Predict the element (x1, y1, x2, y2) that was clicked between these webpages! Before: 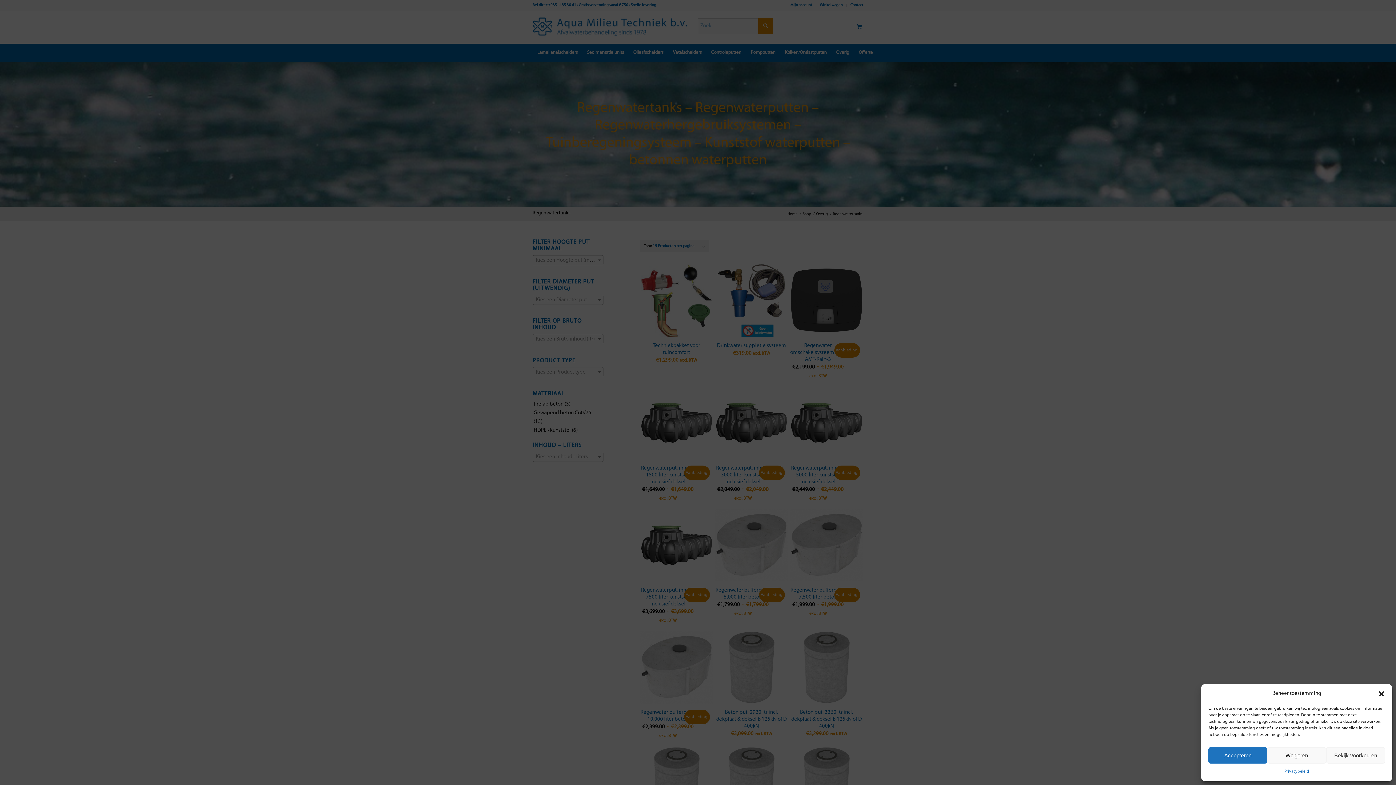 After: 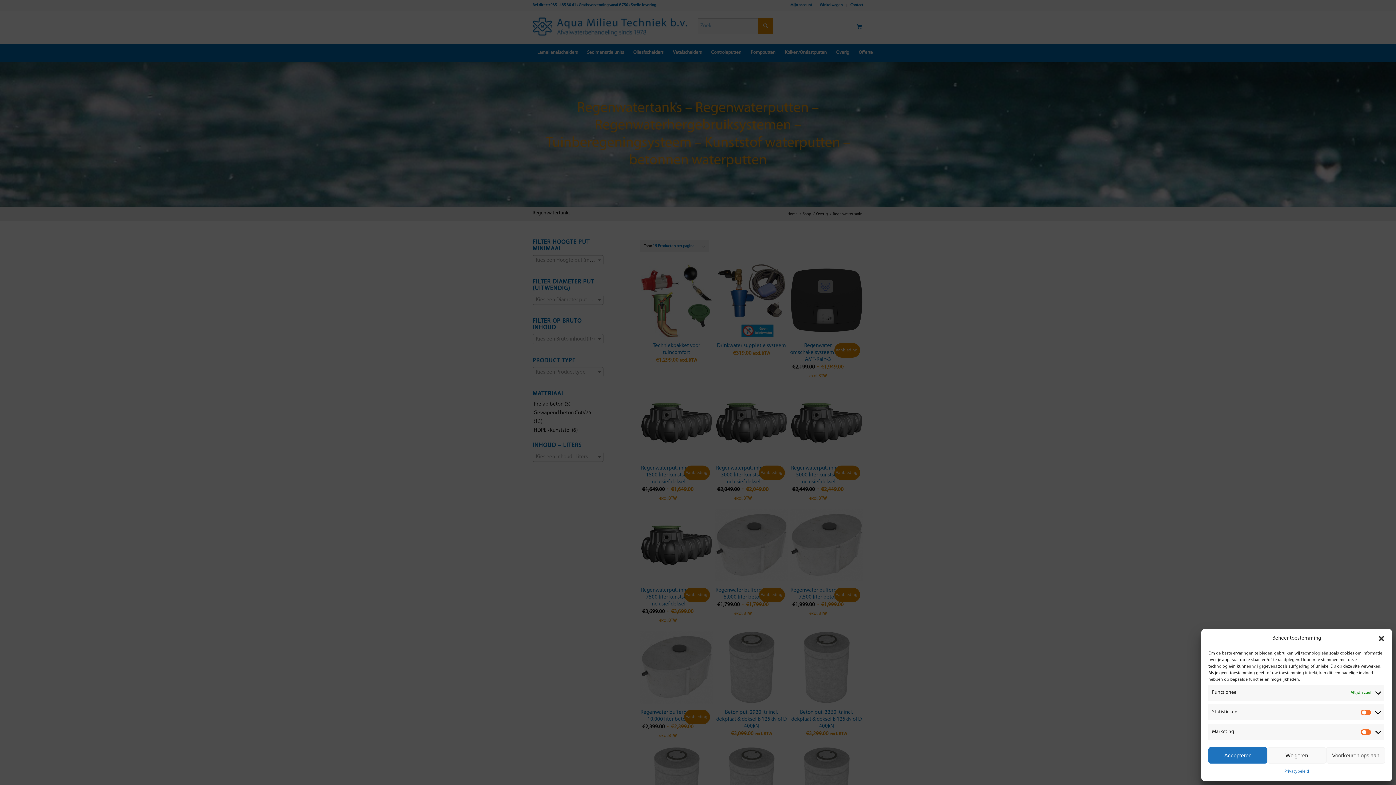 Action: bbox: (1326, 747, 1385, 764) label: Bekijk voorkeuren